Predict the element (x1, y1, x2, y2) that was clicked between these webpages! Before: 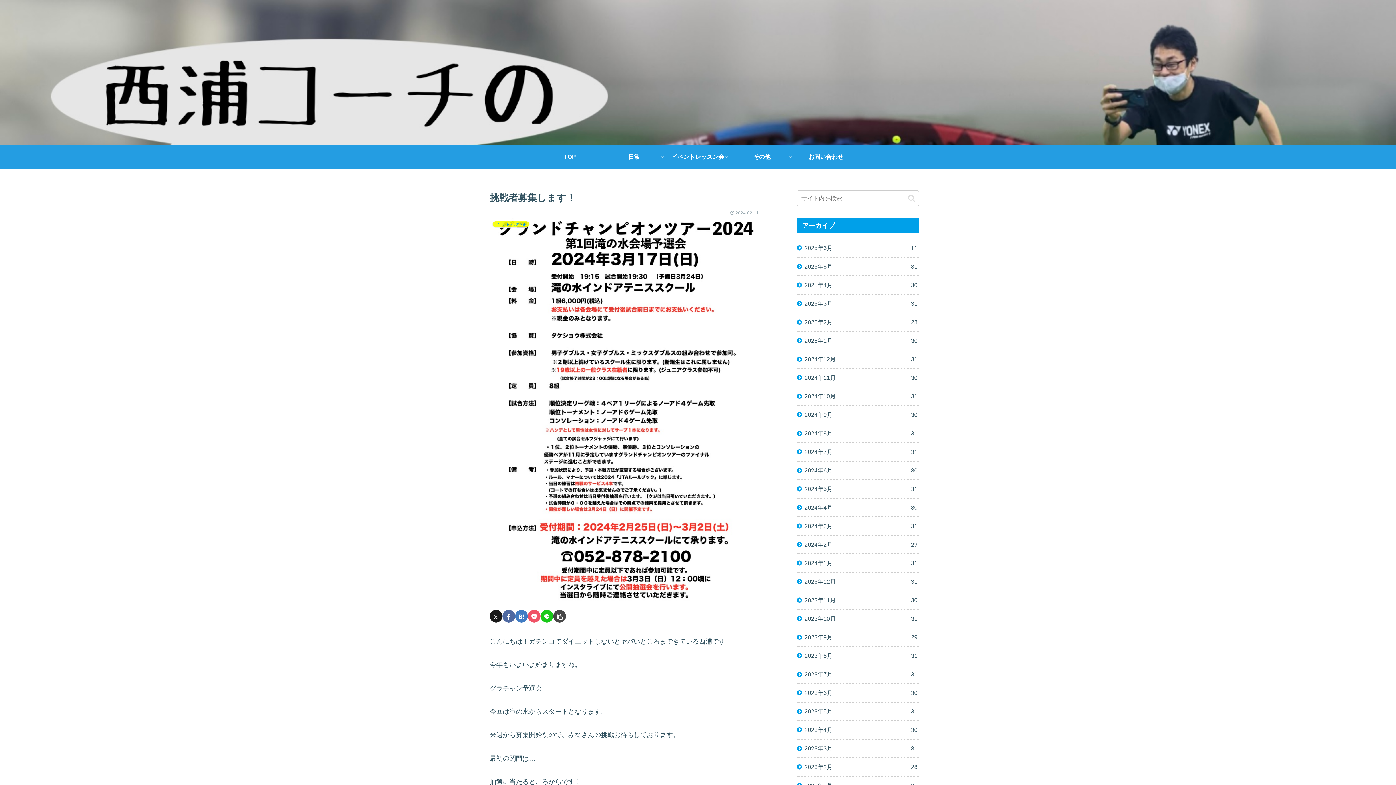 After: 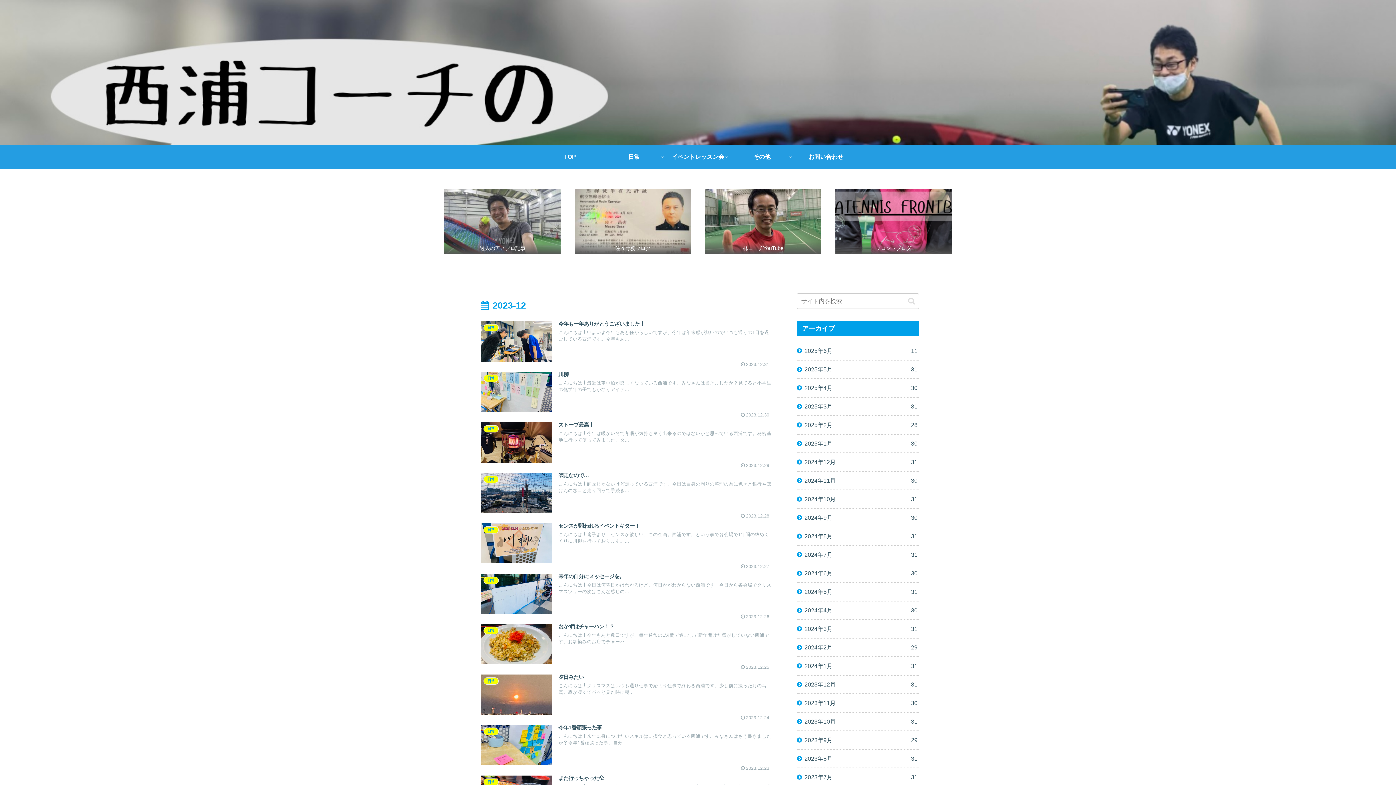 Action: label: 2023年12月
31 bbox: (797, 573, 919, 591)